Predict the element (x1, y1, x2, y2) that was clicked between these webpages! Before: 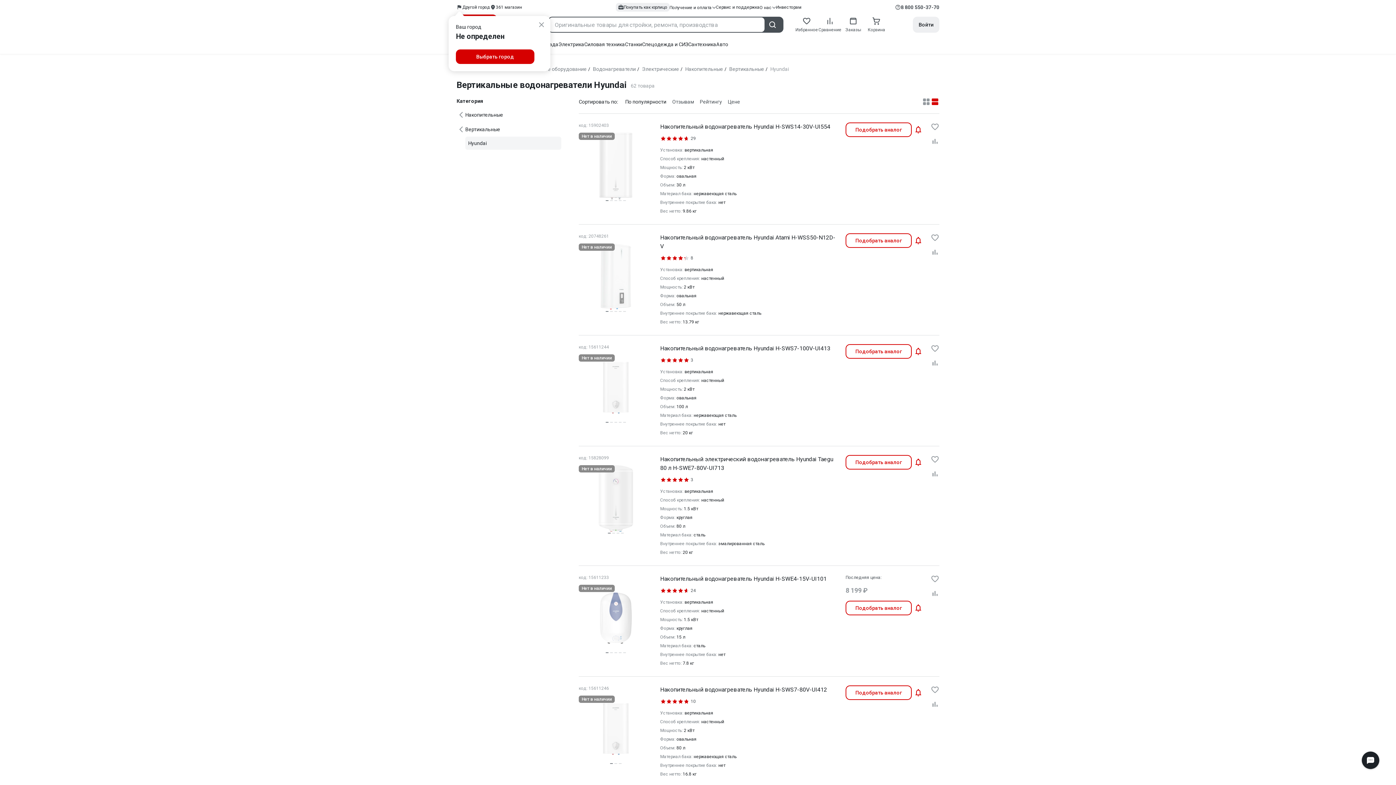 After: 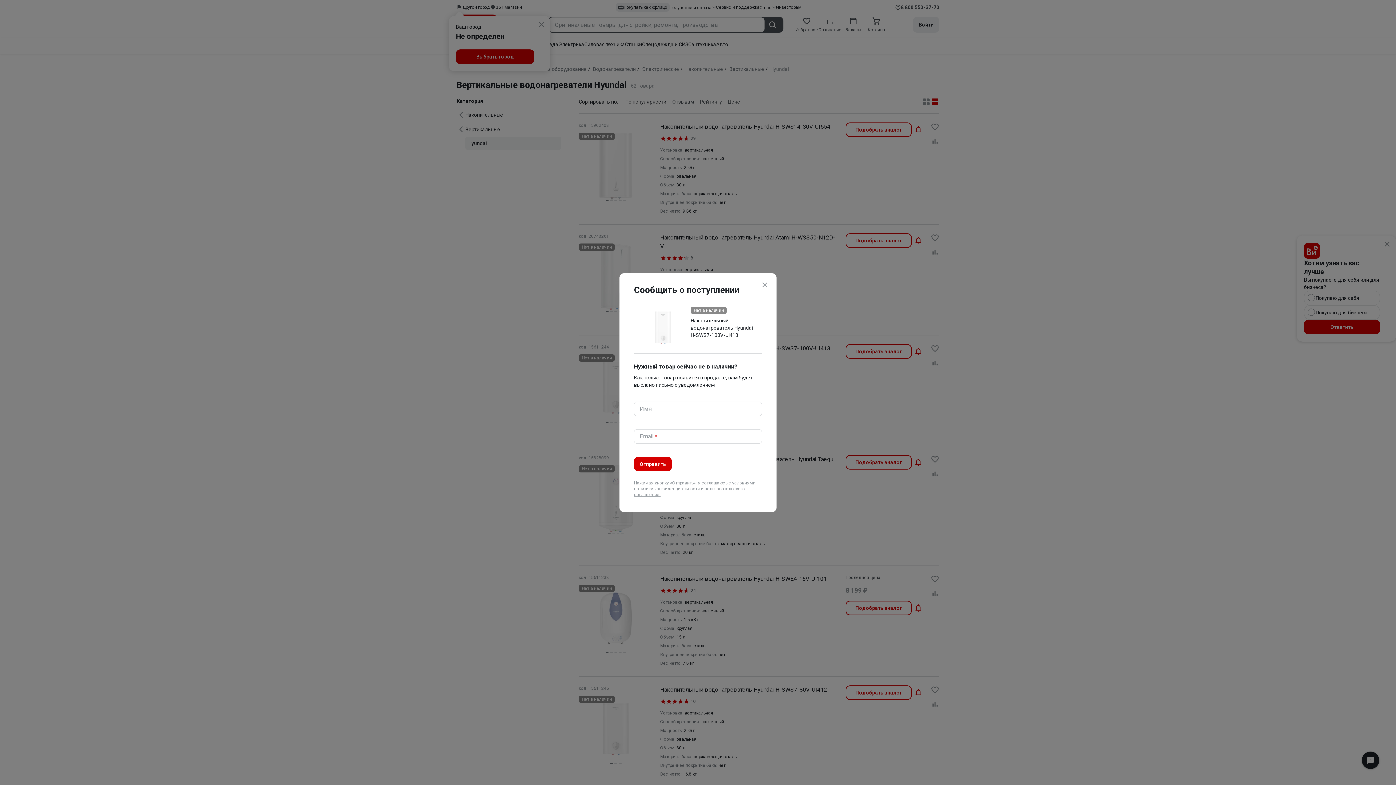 Action: bbox: (912, 345, 925, 358)